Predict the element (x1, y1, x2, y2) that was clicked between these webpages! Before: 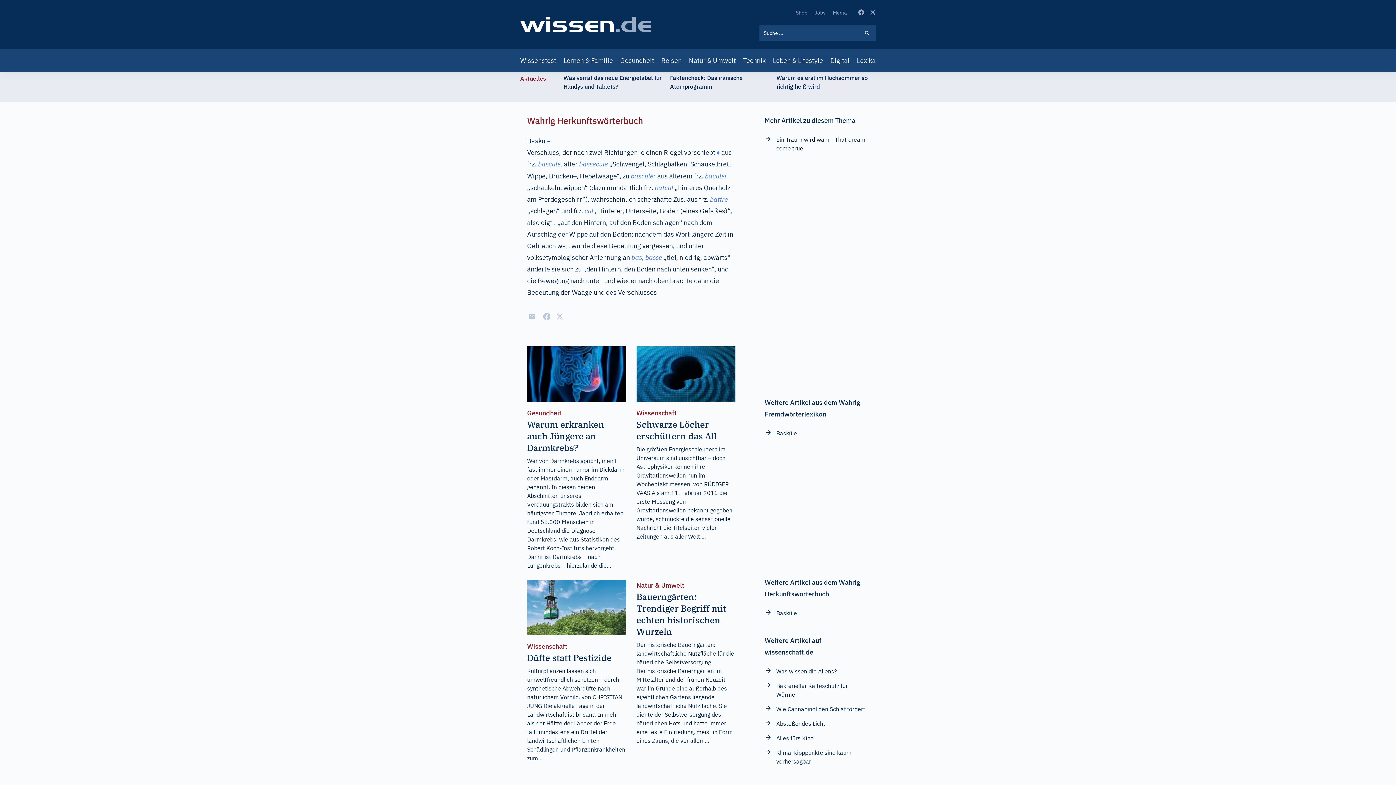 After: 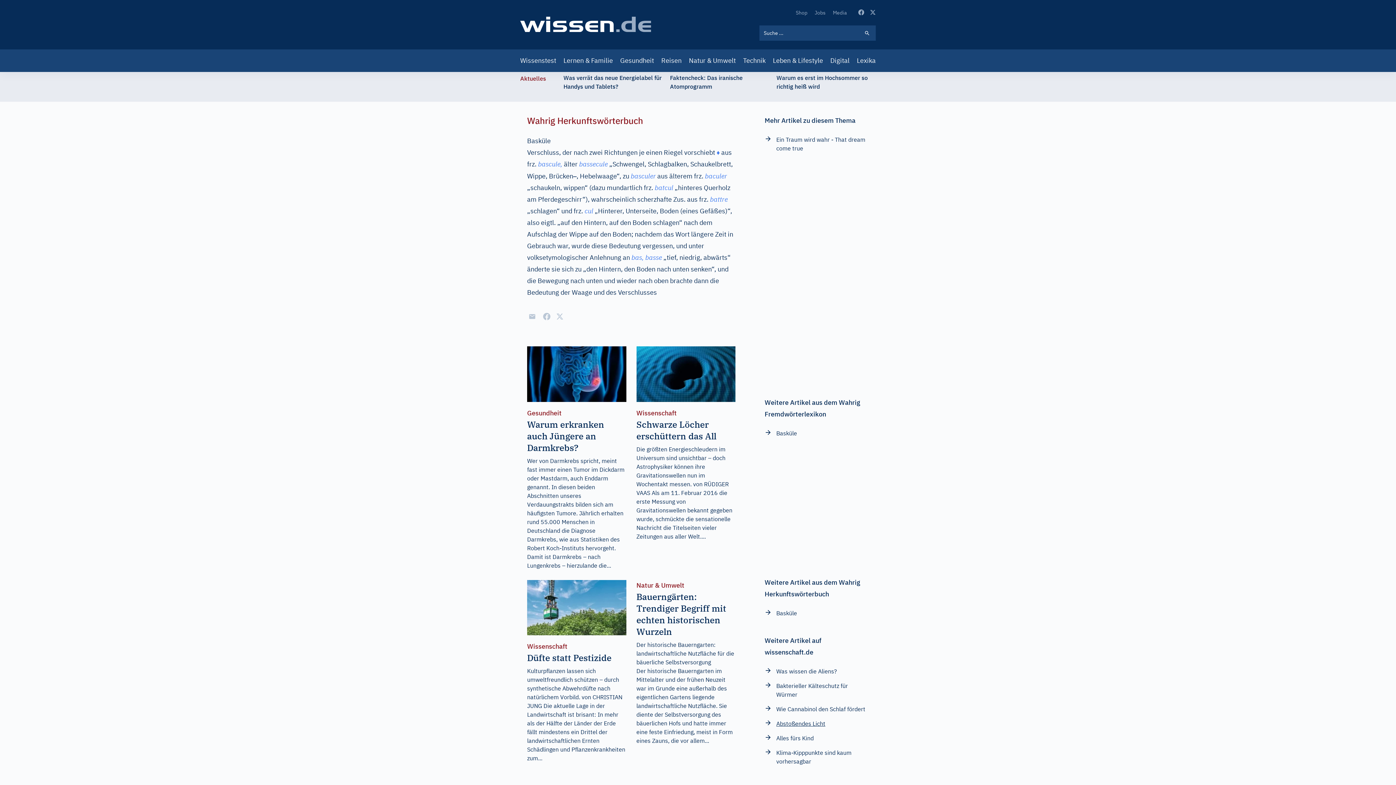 Action: bbox: (764, 719, 825, 728) label: Abstoßendes Licht